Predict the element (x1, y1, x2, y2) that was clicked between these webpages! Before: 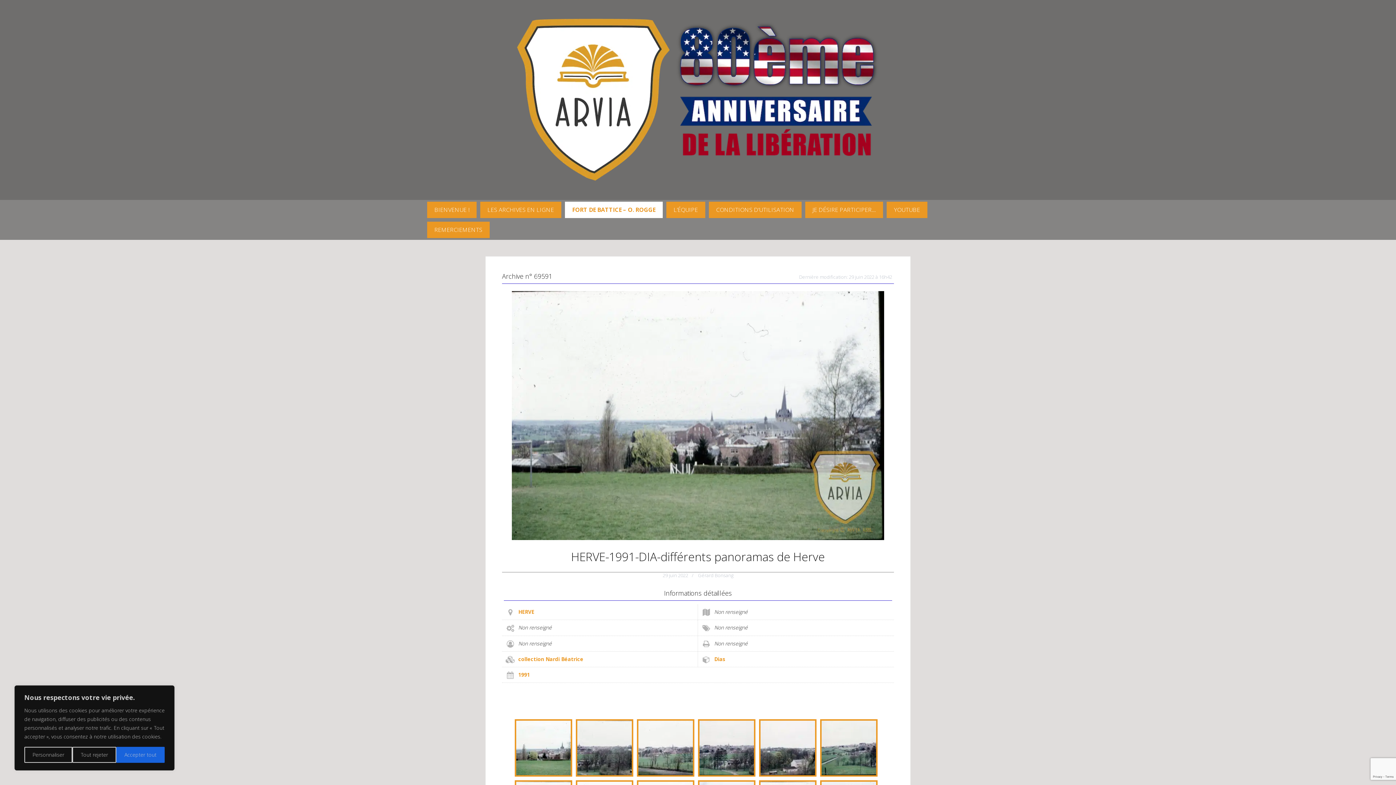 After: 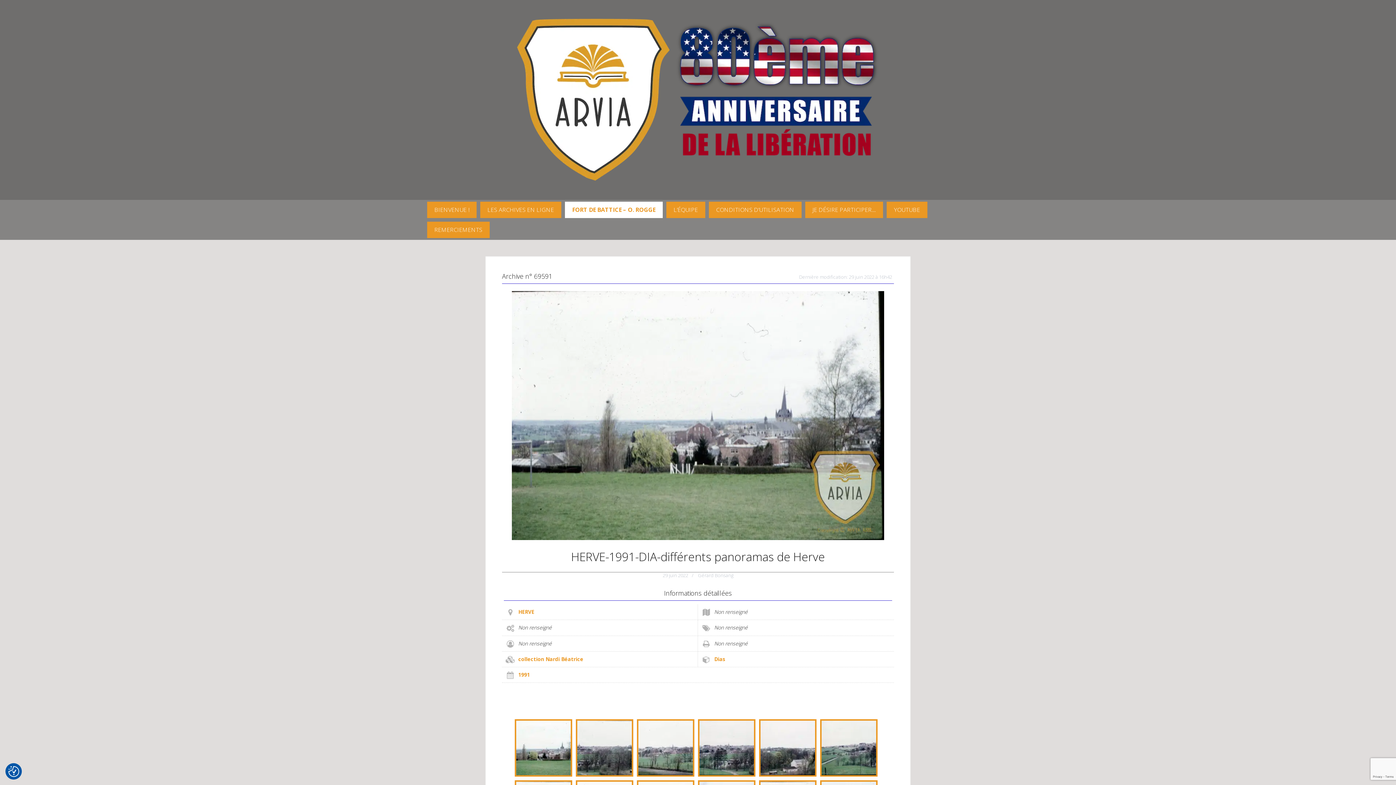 Action: bbox: (116, 747, 164, 763) label: Accepter tout